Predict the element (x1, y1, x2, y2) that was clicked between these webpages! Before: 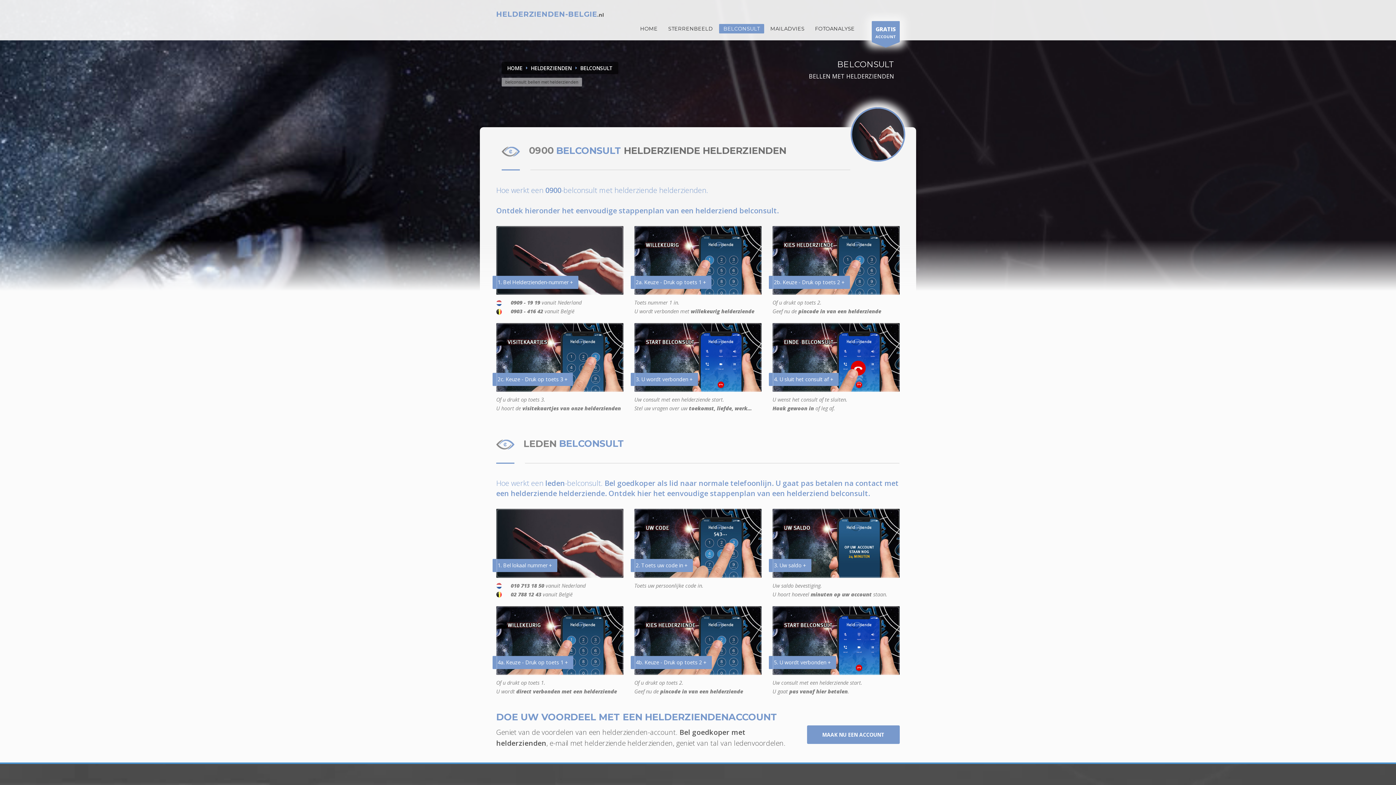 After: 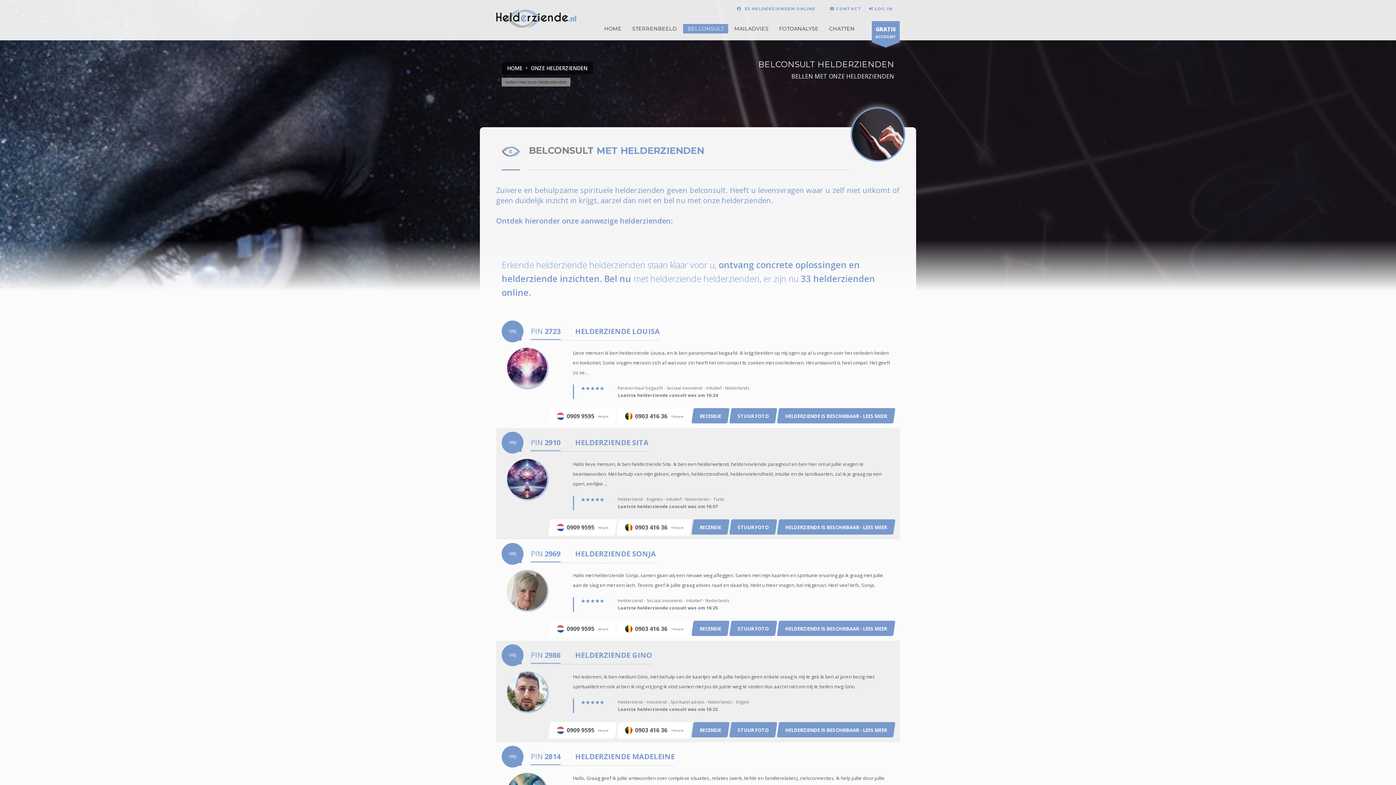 Action: bbox: (850, 107, 905, 161)